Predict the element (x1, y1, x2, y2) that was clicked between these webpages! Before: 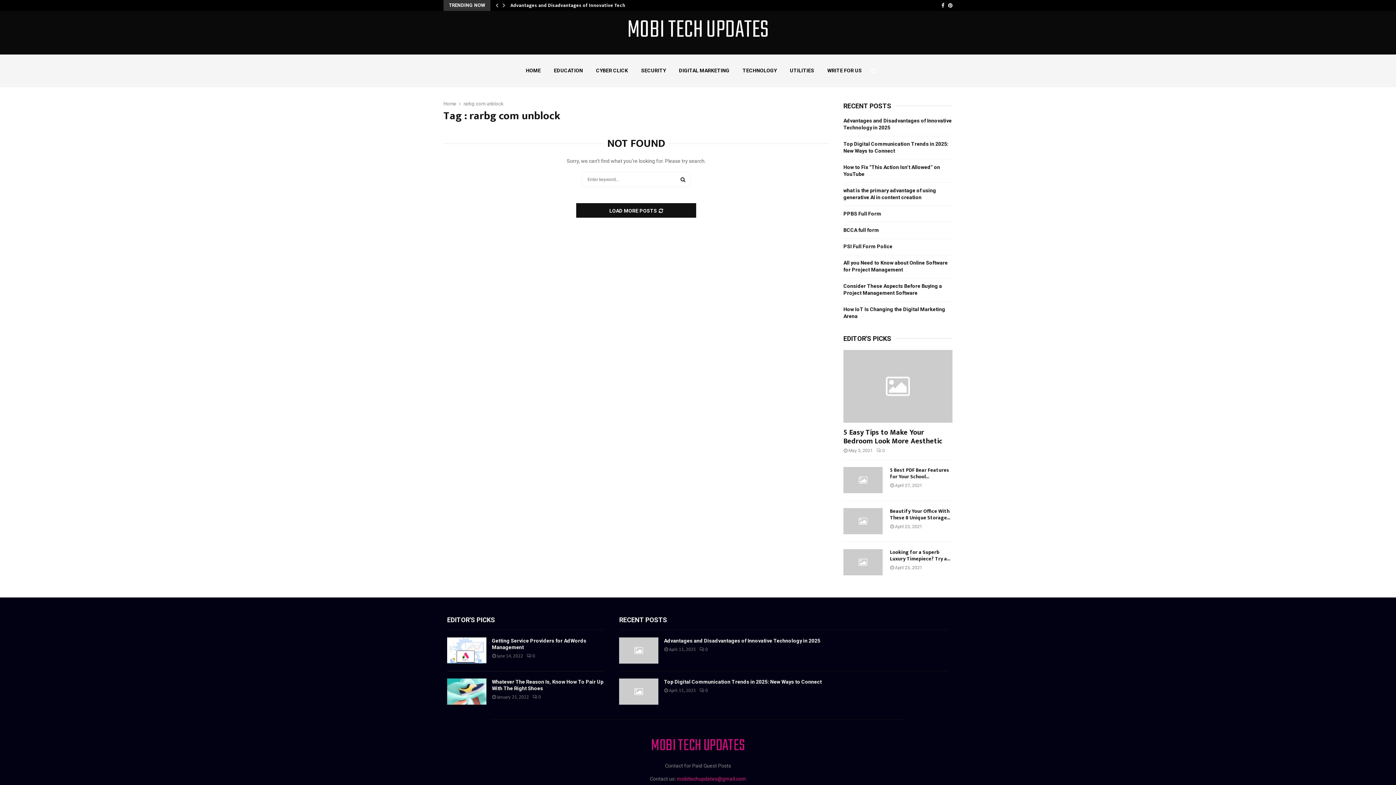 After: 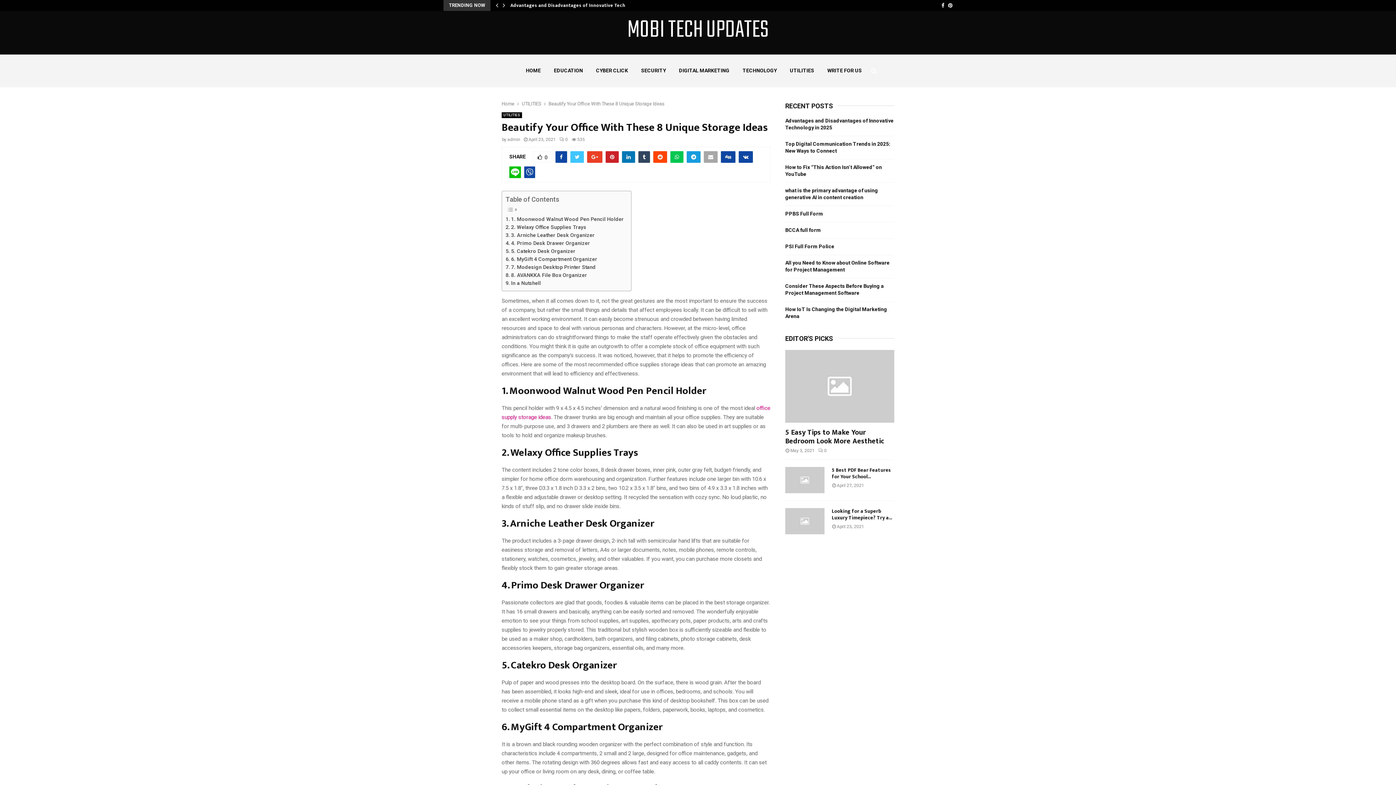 Action: bbox: (843, 508, 882, 534)